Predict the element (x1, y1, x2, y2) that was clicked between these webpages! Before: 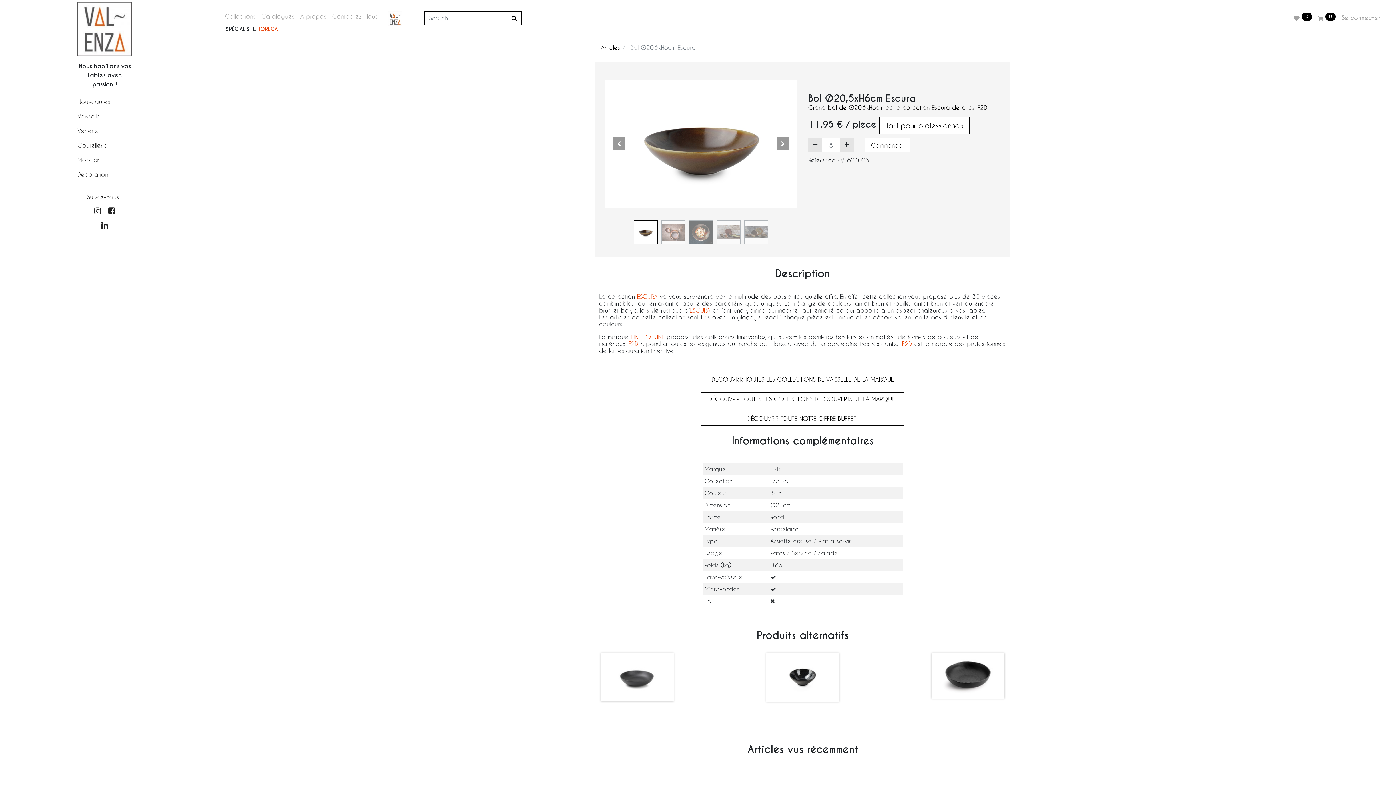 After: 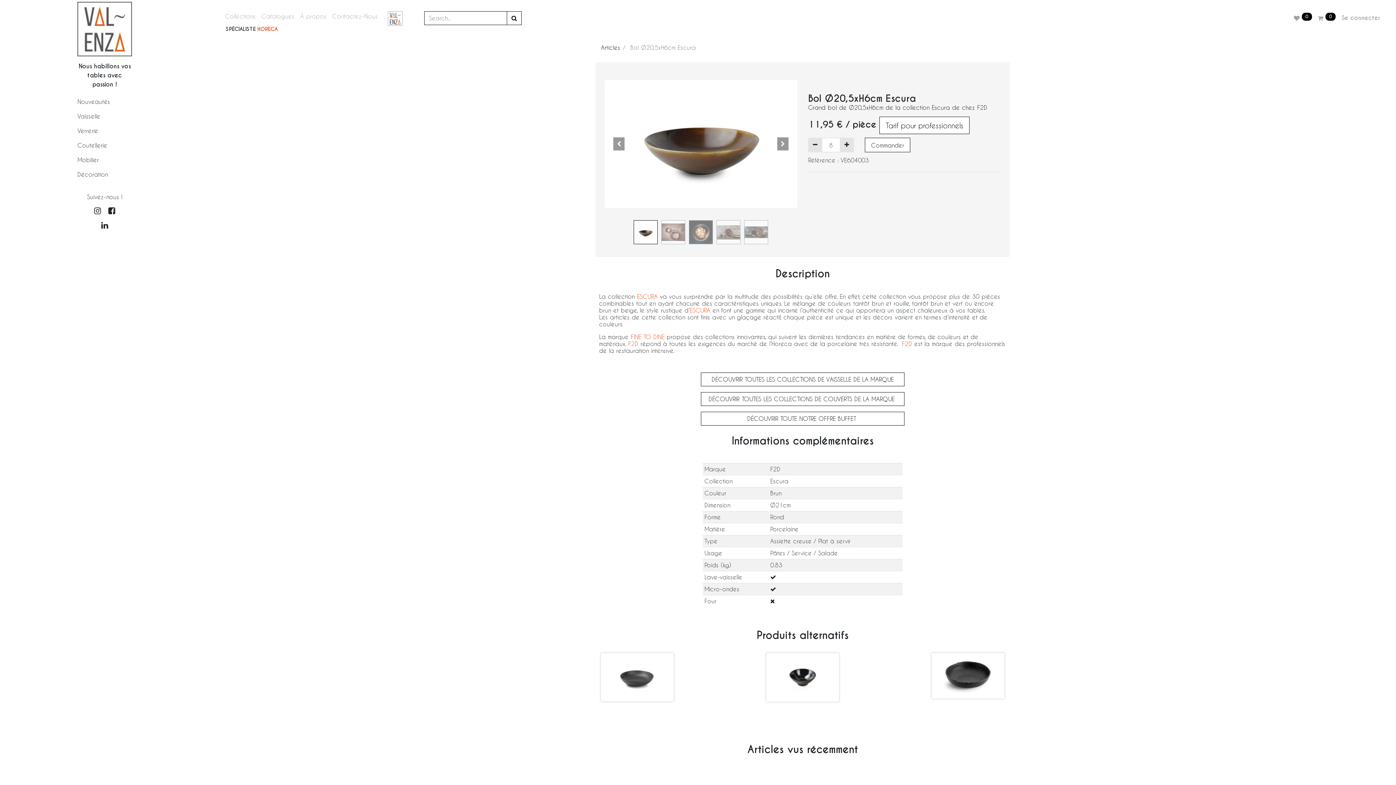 Action: bbox: (689, 306, 710, 313) label: ESCURA